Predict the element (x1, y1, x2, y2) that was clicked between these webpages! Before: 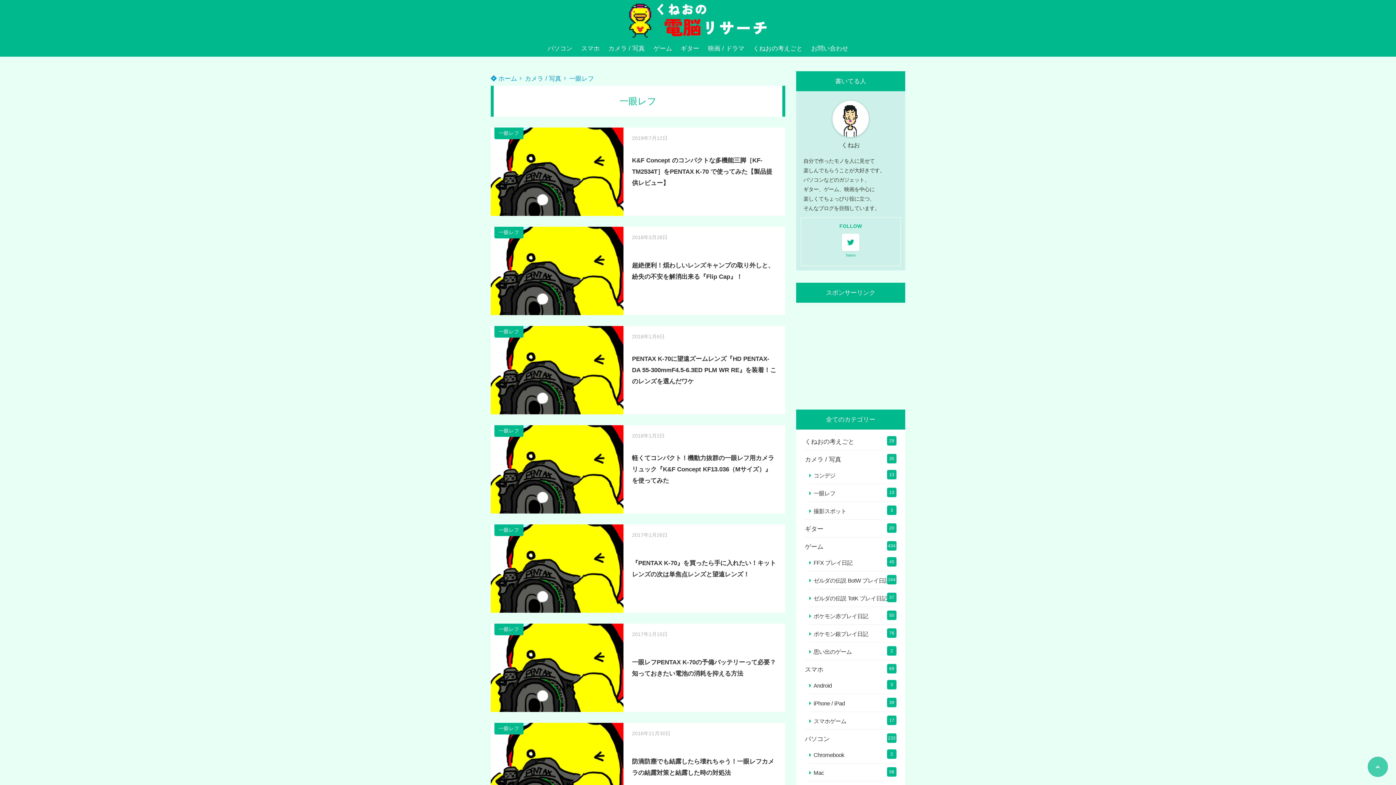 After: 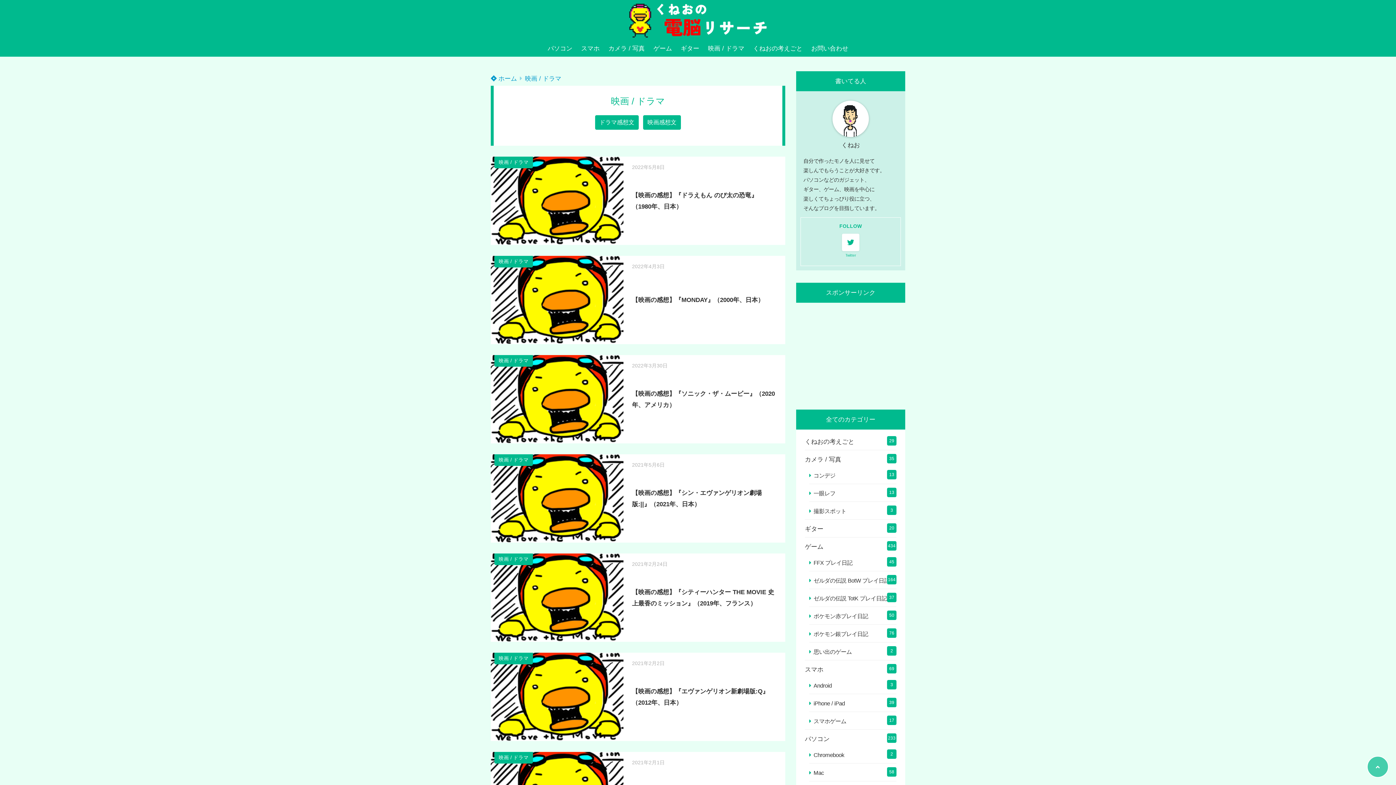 Action: bbox: (703, 40, 748, 56) label: 映画 / ドラマ